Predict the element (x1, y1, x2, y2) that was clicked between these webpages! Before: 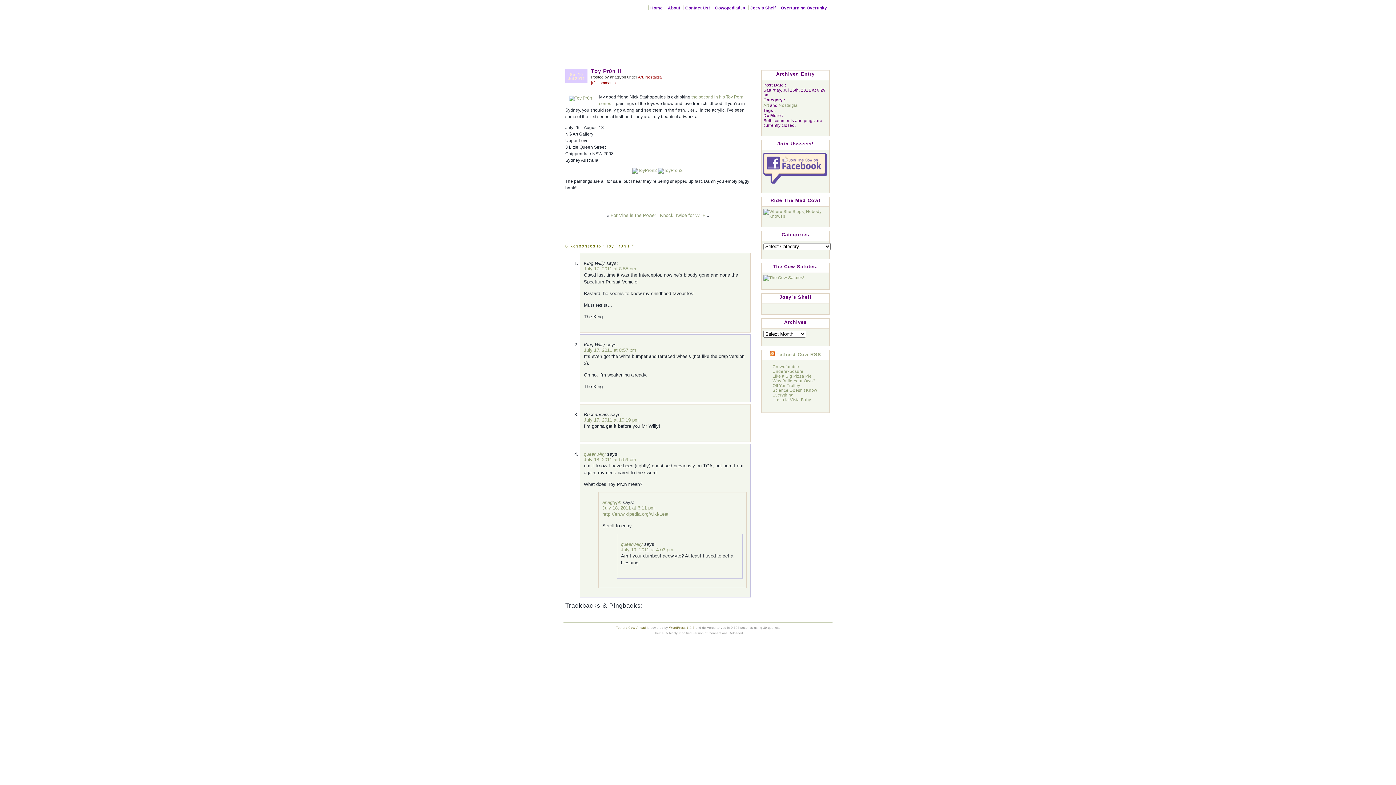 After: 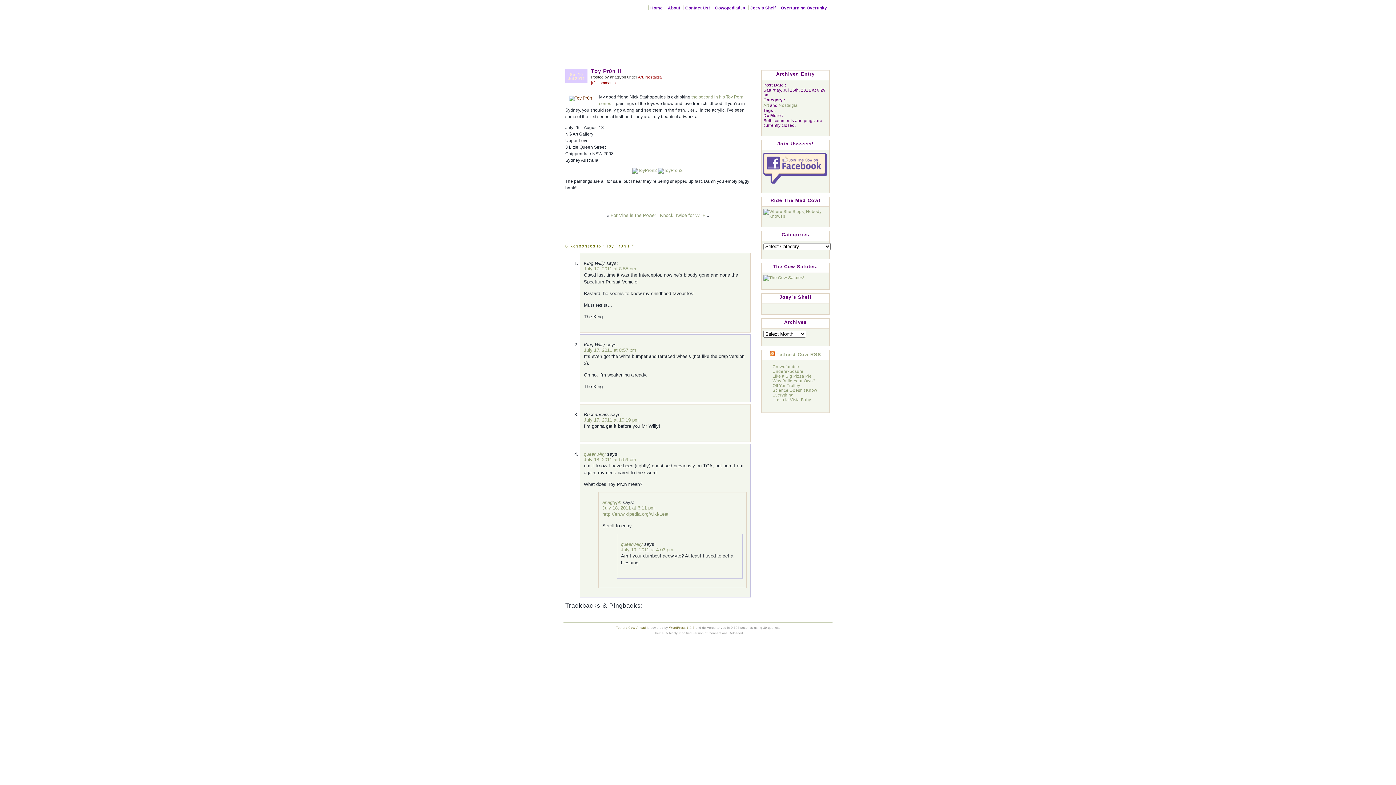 Action: bbox: (565, 95, 599, 100)